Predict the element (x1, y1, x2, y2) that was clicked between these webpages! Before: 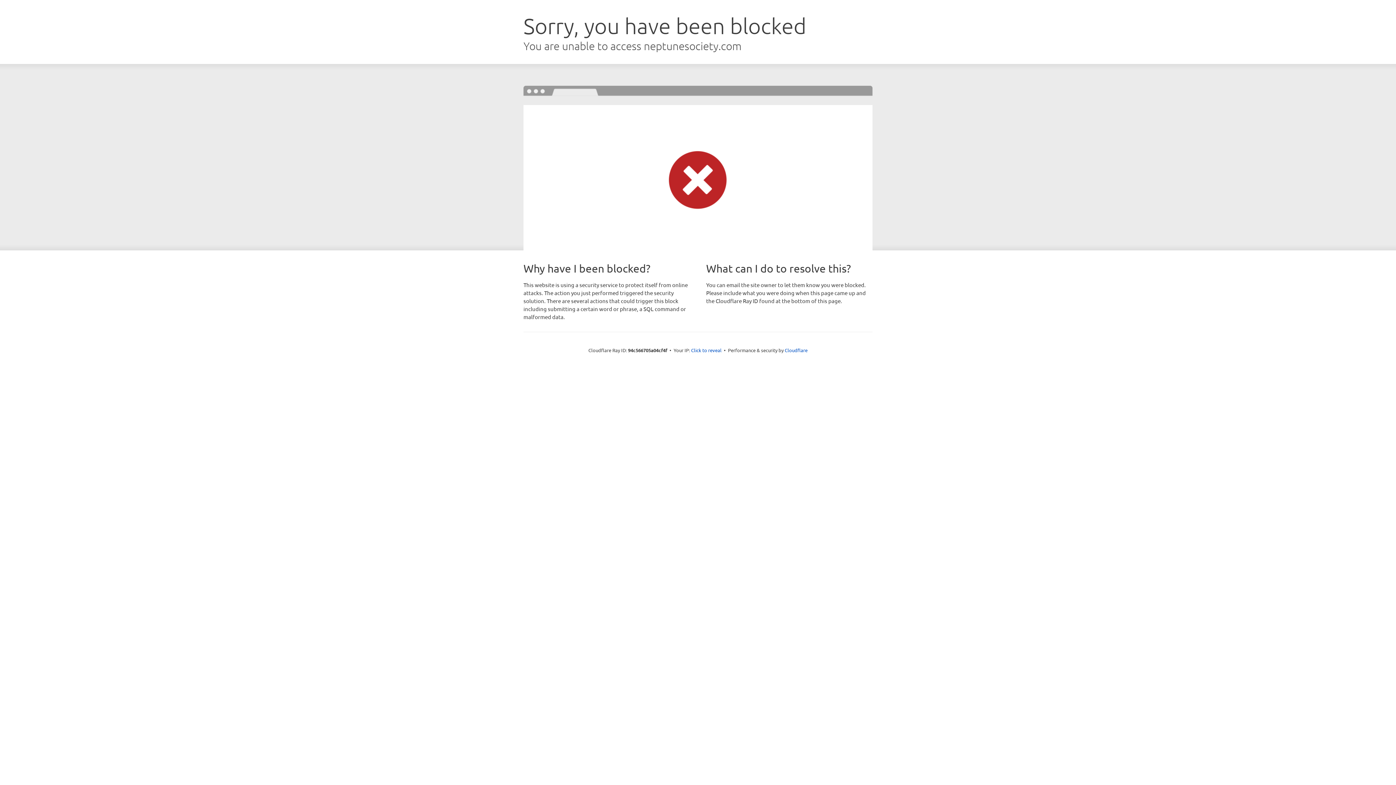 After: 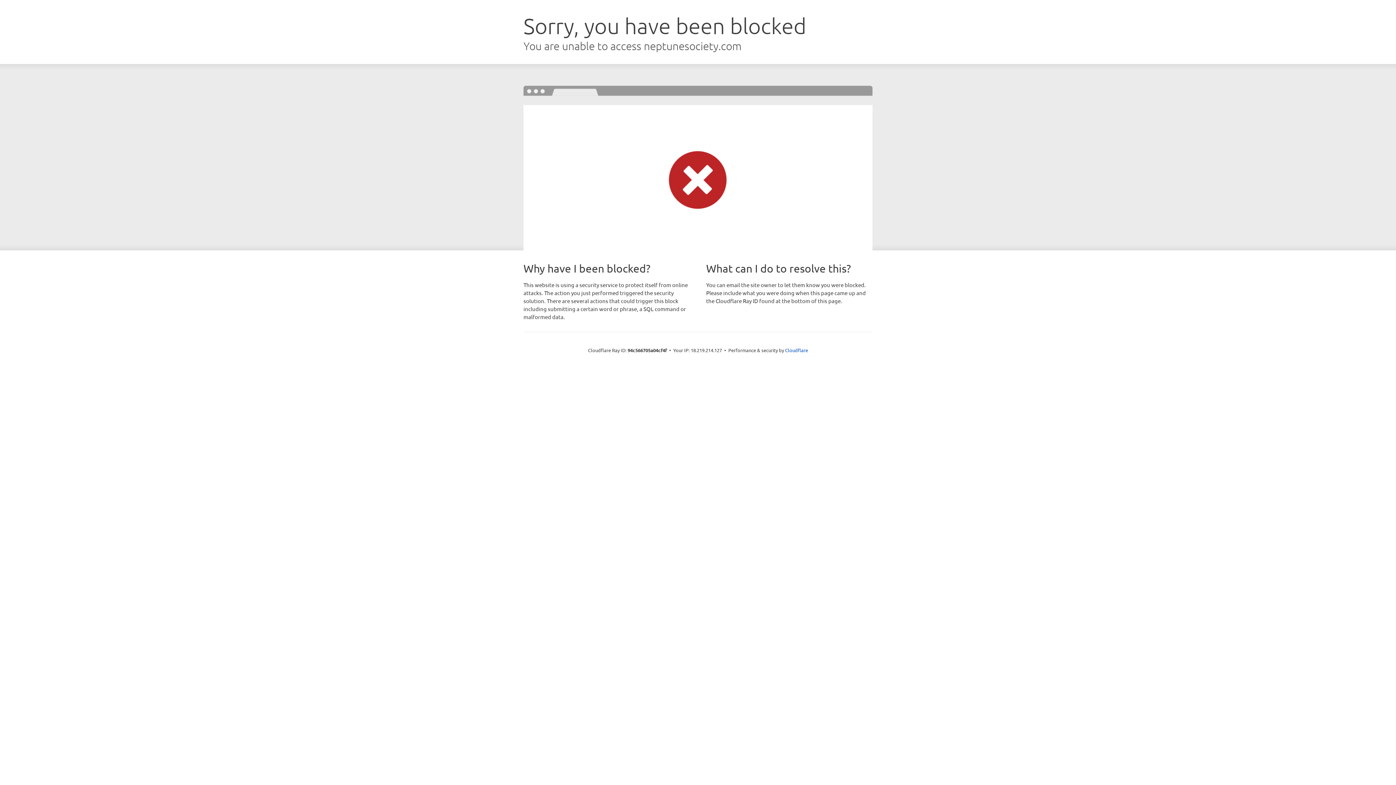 Action: bbox: (691, 346, 721, 353) label: Click to reveal